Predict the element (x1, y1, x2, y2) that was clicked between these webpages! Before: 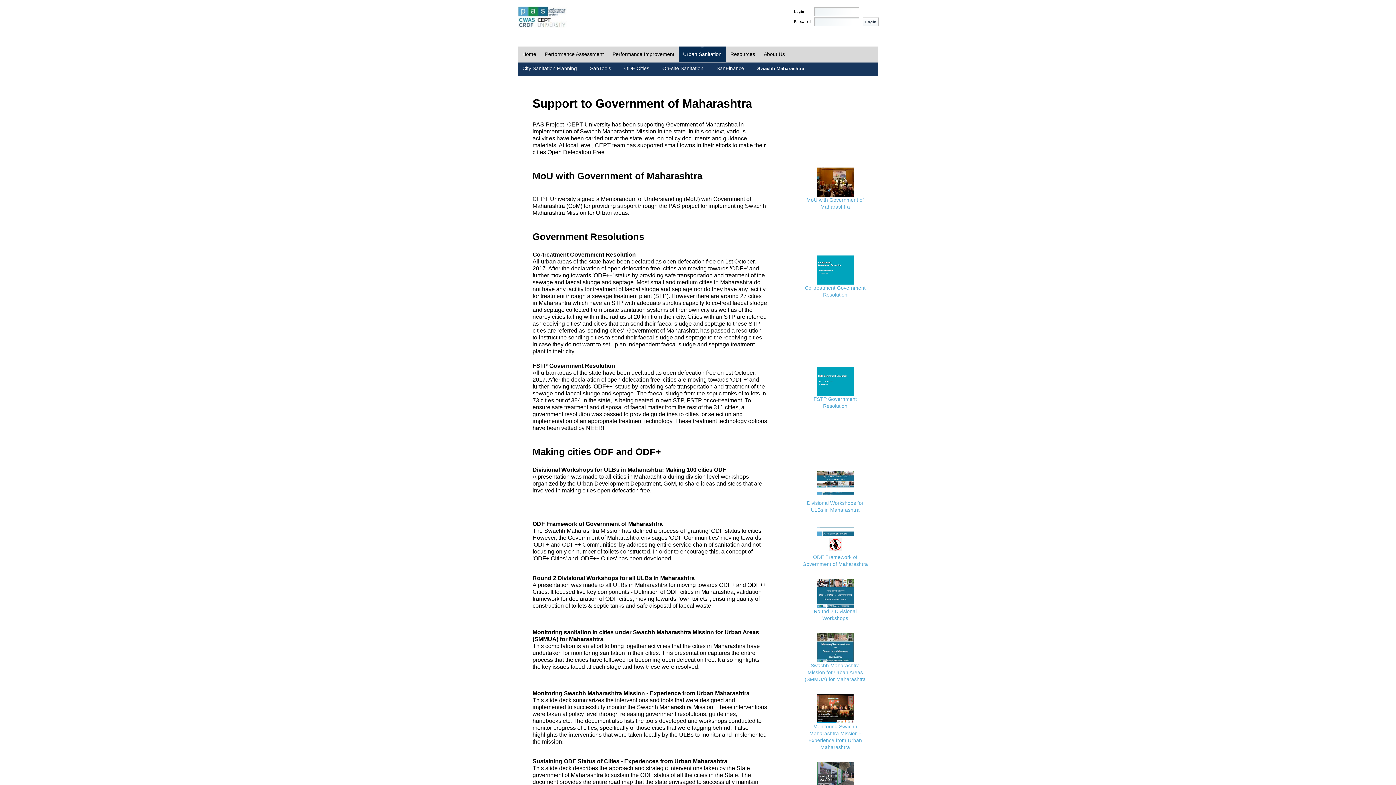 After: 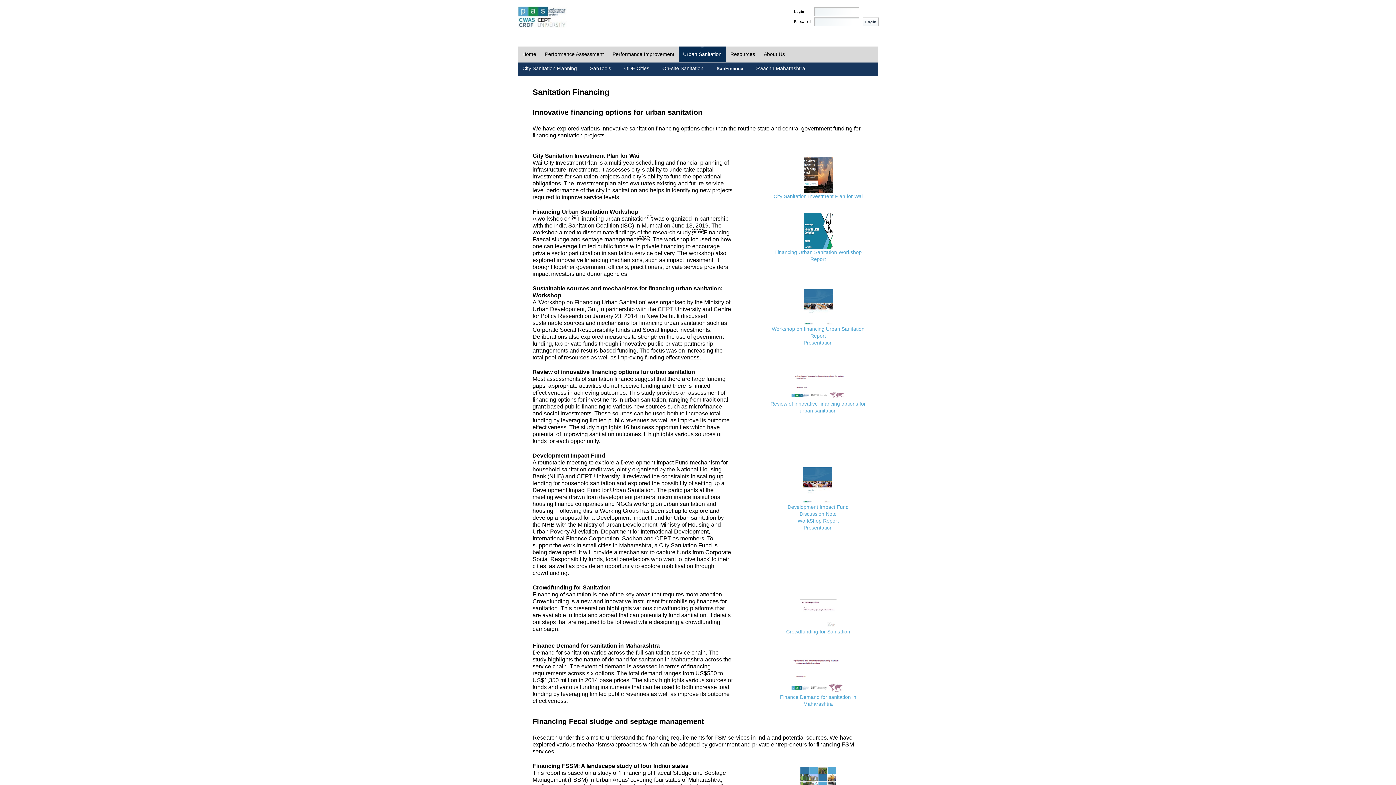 Action: label: SanFinance bbox: (713, 61, 748, 75)